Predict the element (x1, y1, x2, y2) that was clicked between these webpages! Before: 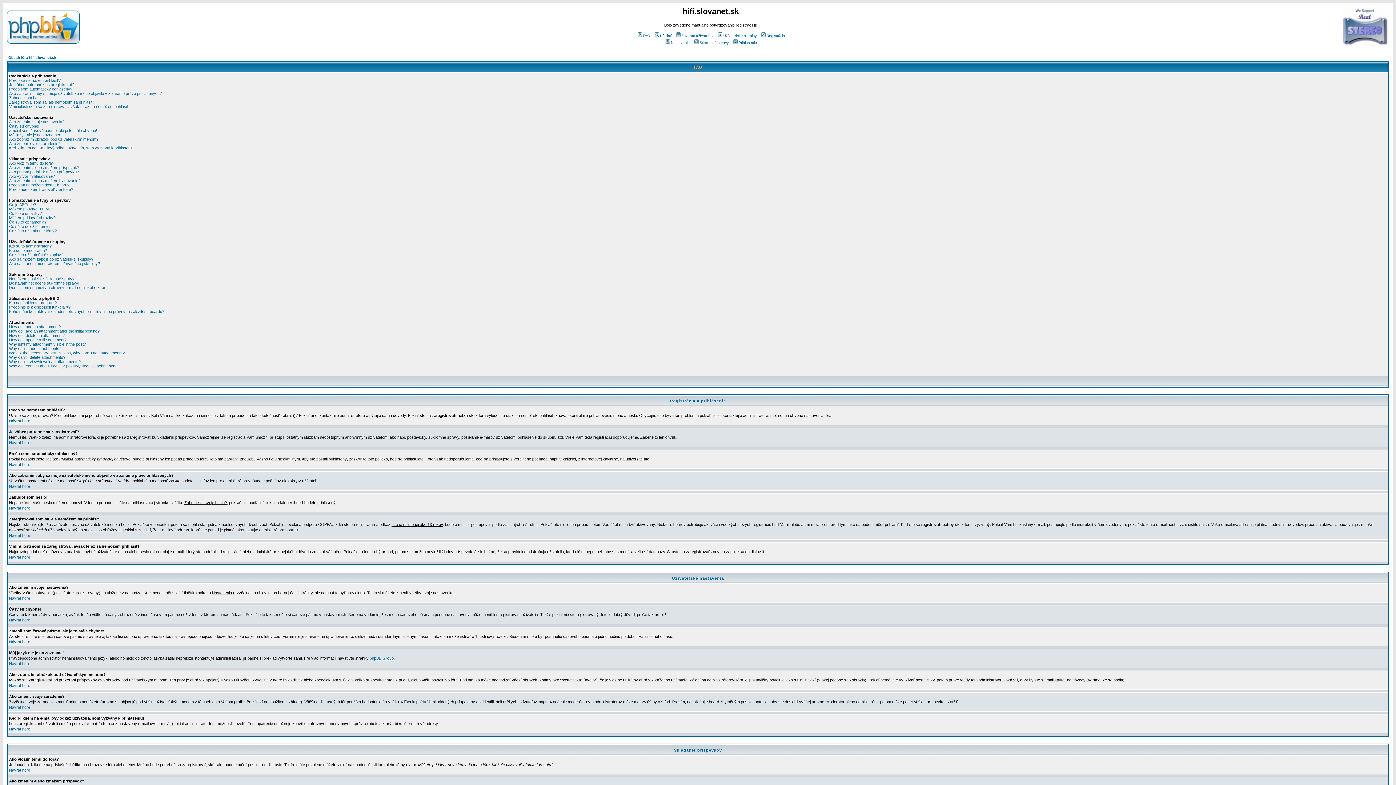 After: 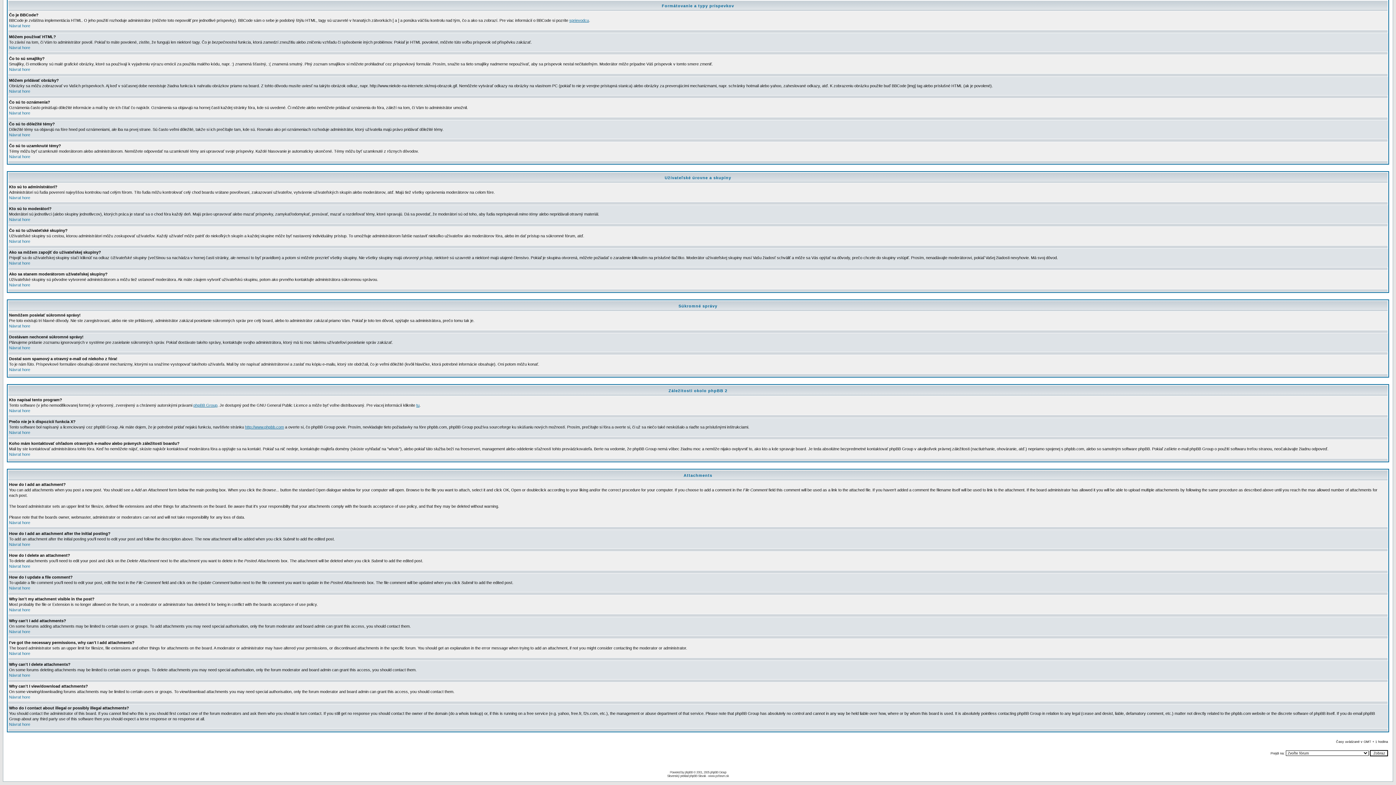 Action: label: Who do I contact about illegal or possibly illegal attachments? bbox: (9, 364, 116, 368)